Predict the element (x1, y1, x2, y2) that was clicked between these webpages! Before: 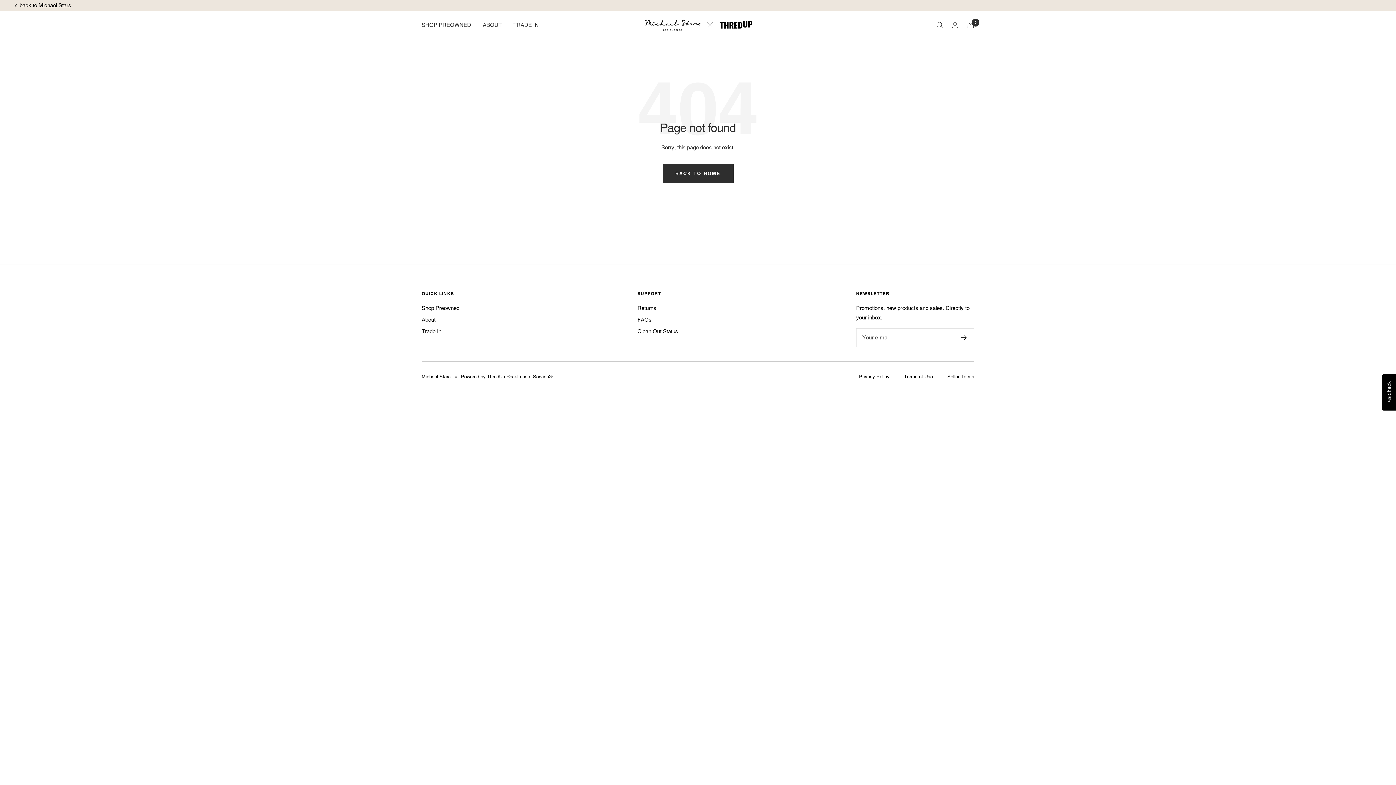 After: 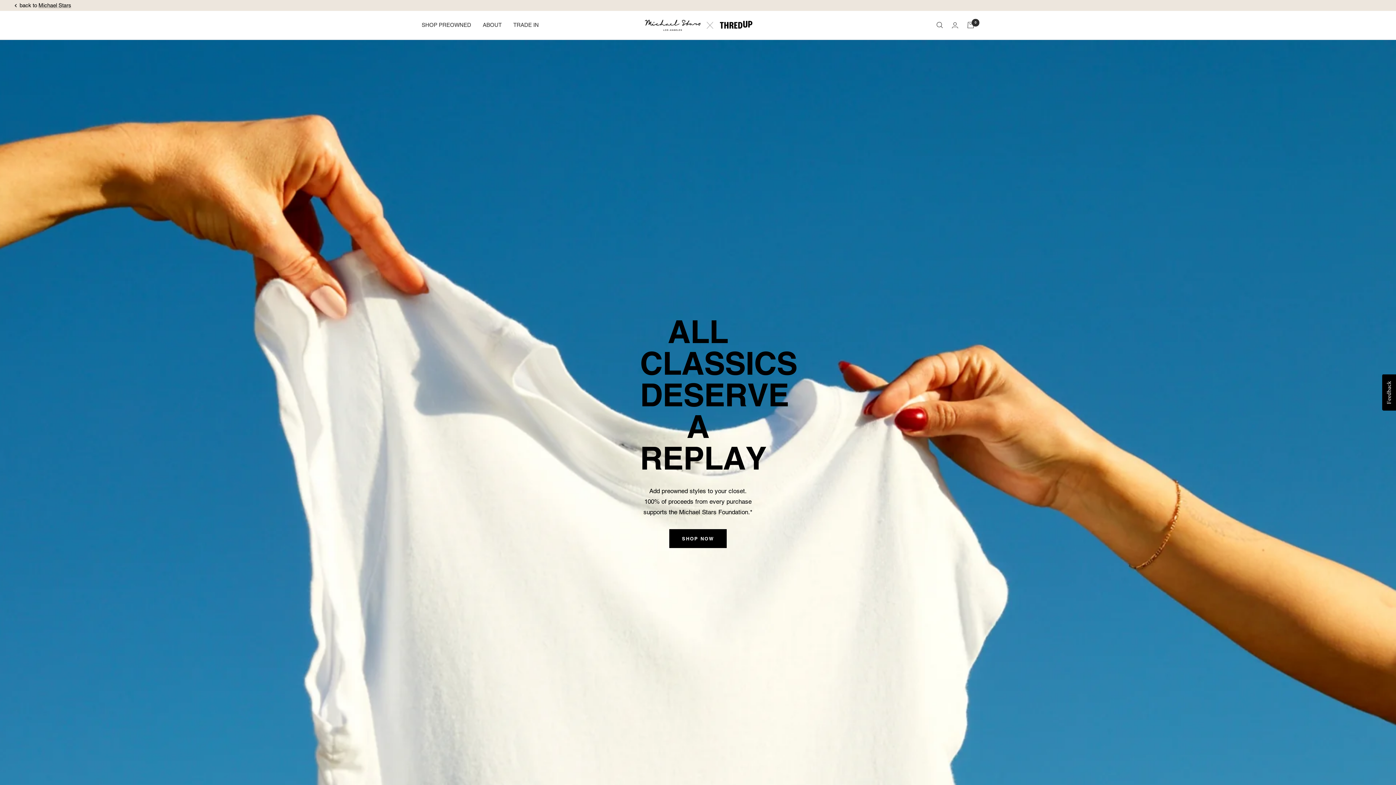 Action: label: Michael Stars bbox: (643, 18, 752, 31)